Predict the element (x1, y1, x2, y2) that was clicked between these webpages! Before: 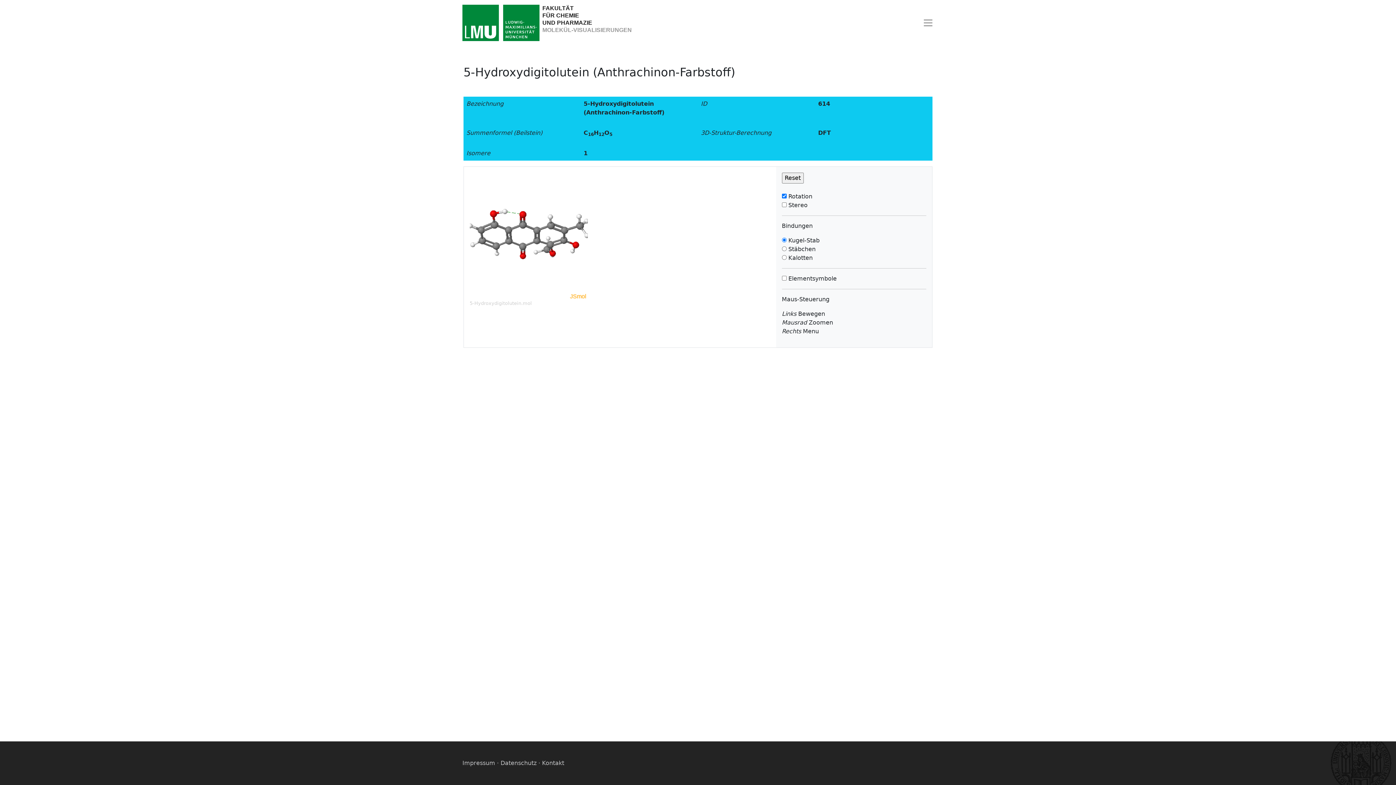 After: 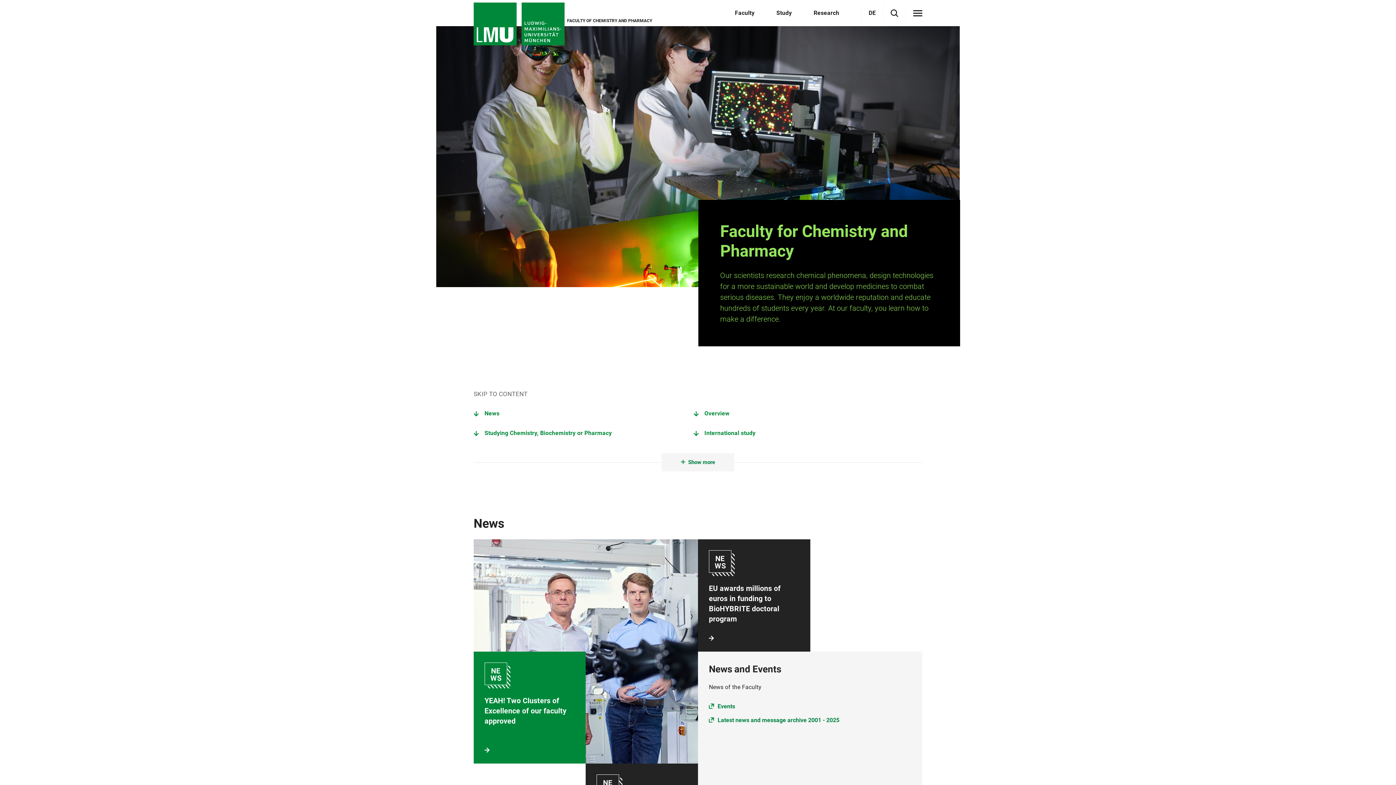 Action: bbox: (462, 760, 495, 766) label: Impressum